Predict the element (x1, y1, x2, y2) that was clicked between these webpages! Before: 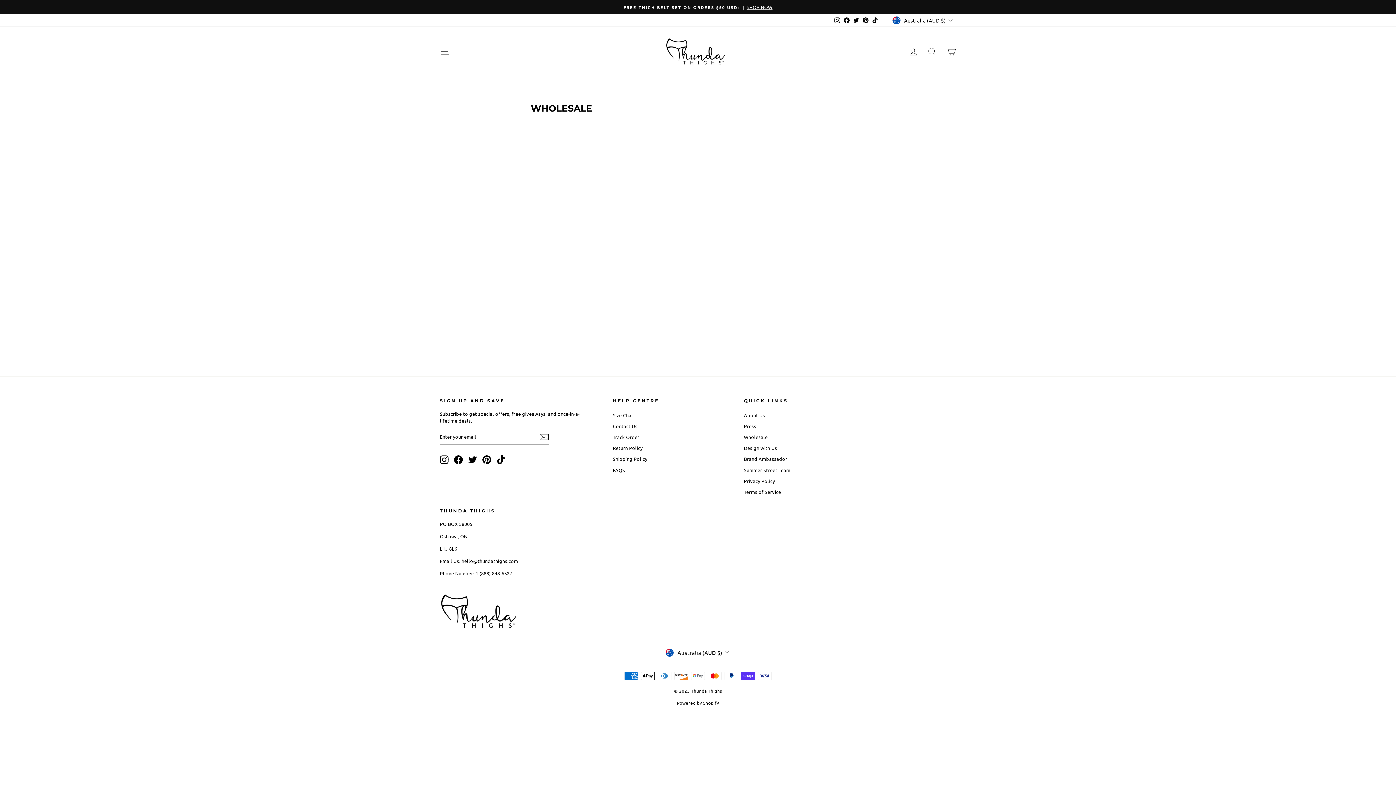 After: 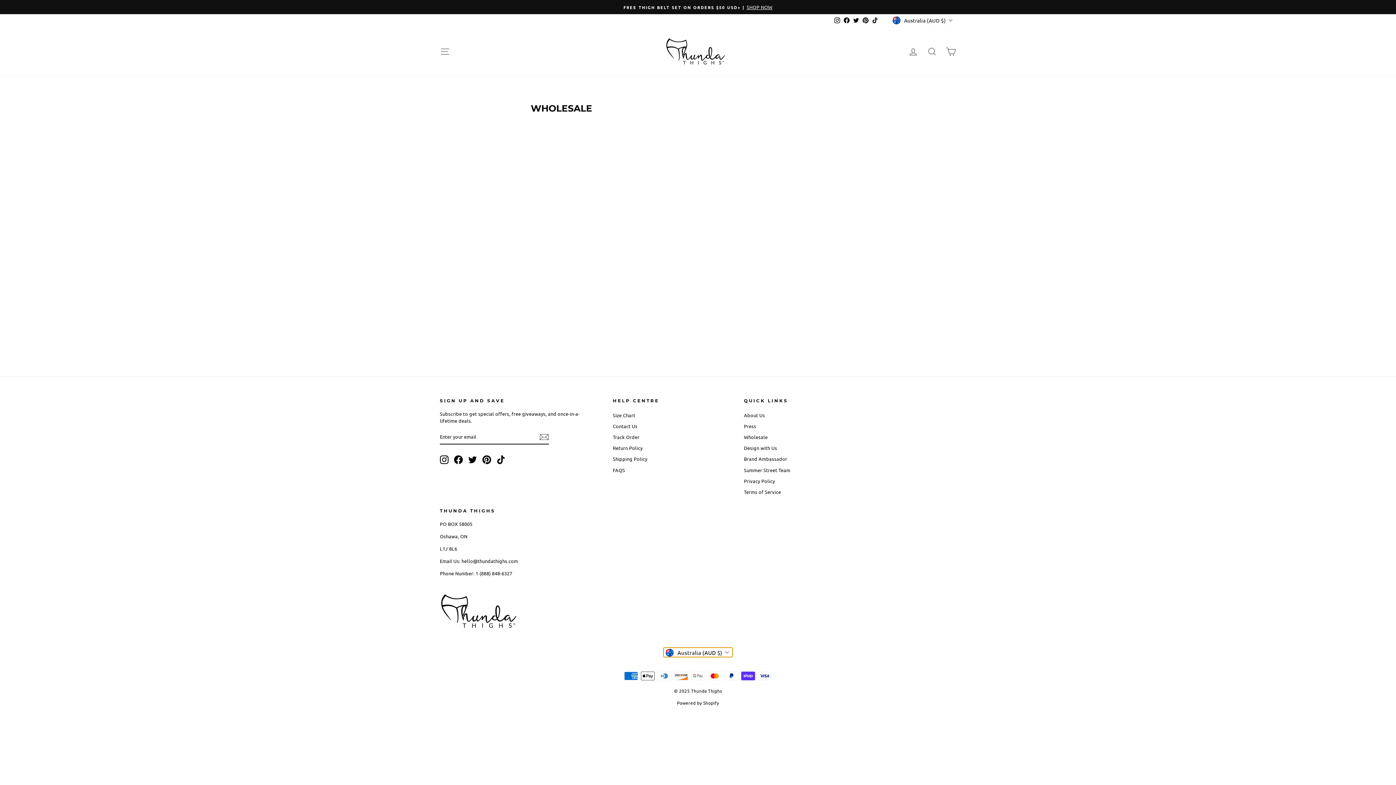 Action: bbox: (663, 648, 732, 657) label: Australia (AUD $)